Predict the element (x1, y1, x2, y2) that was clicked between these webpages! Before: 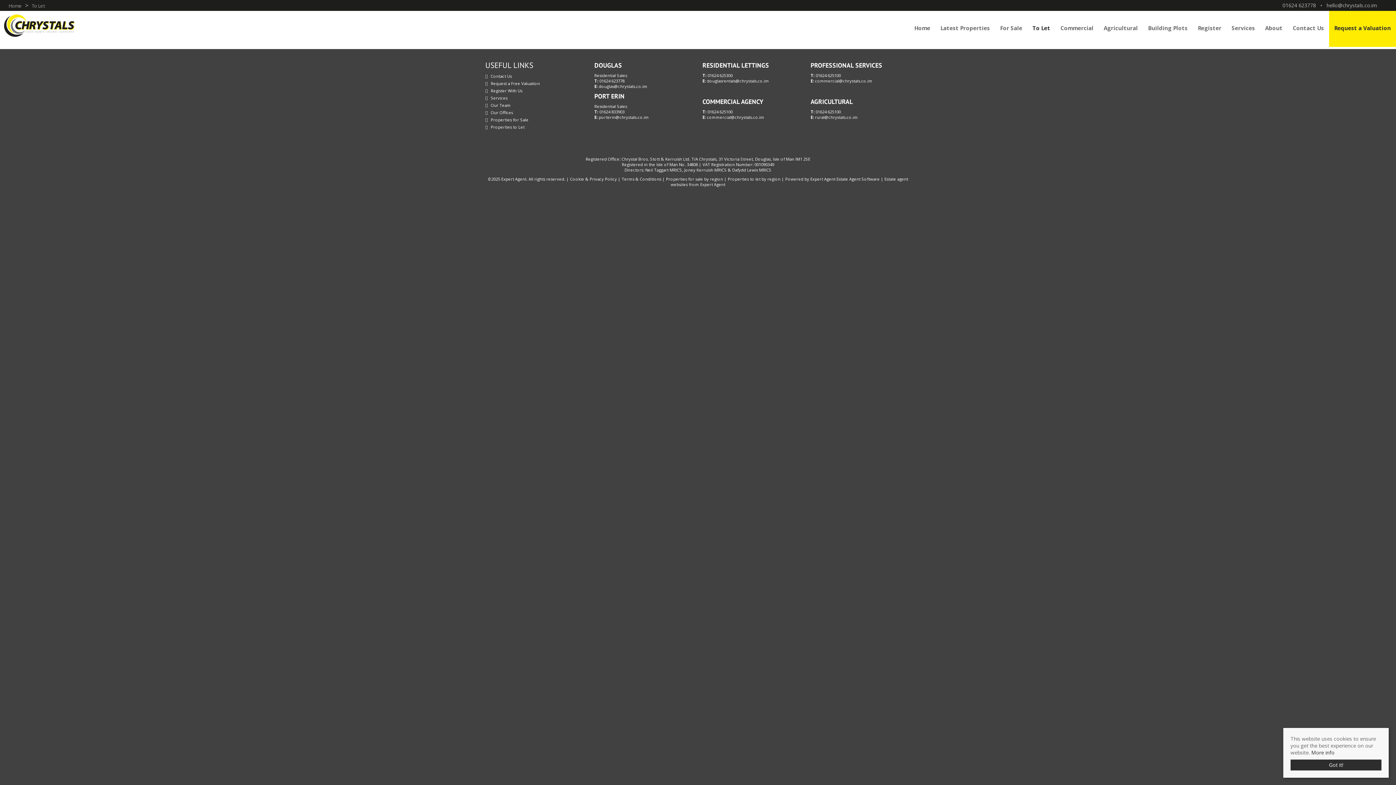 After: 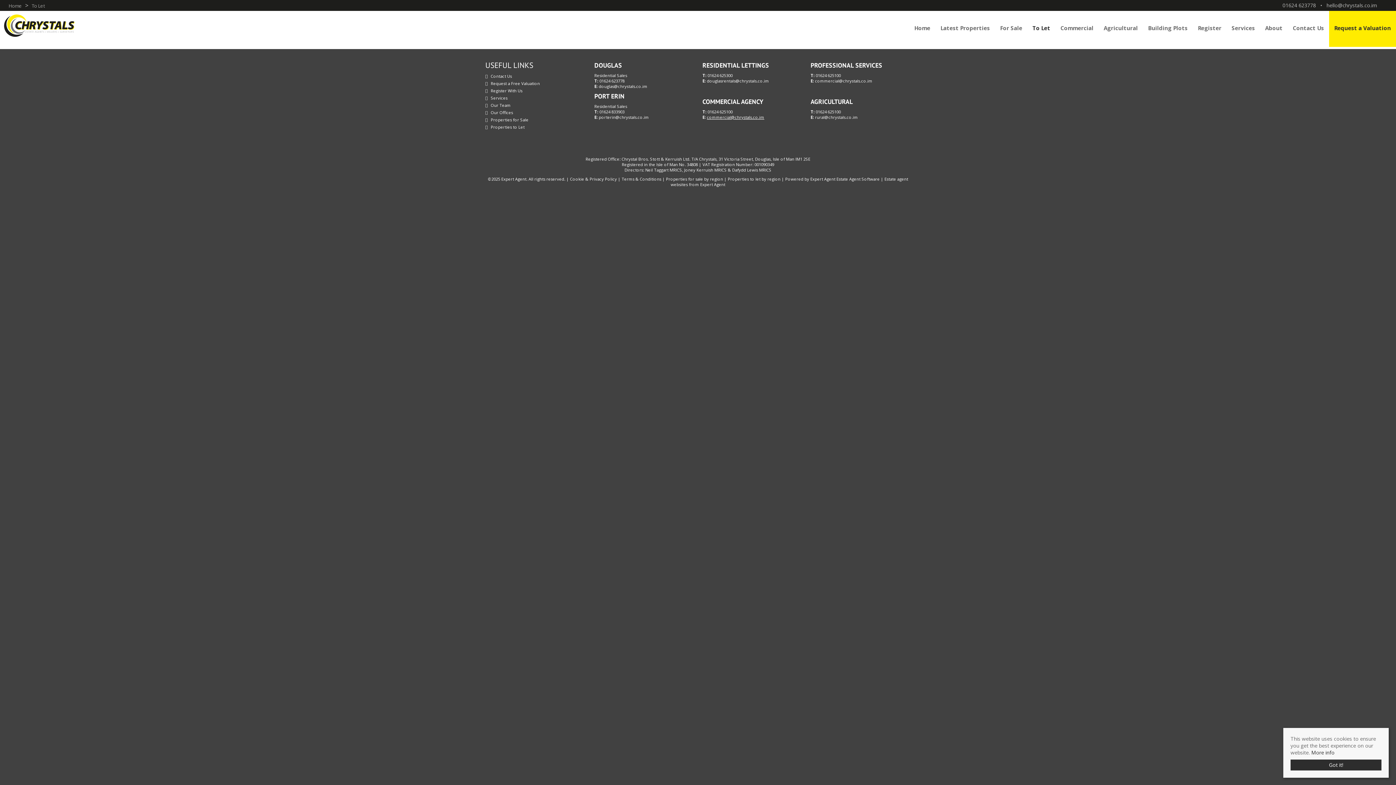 Action: bbox: (707, 114, 764, 120) label: commercial@chrystals.co.im